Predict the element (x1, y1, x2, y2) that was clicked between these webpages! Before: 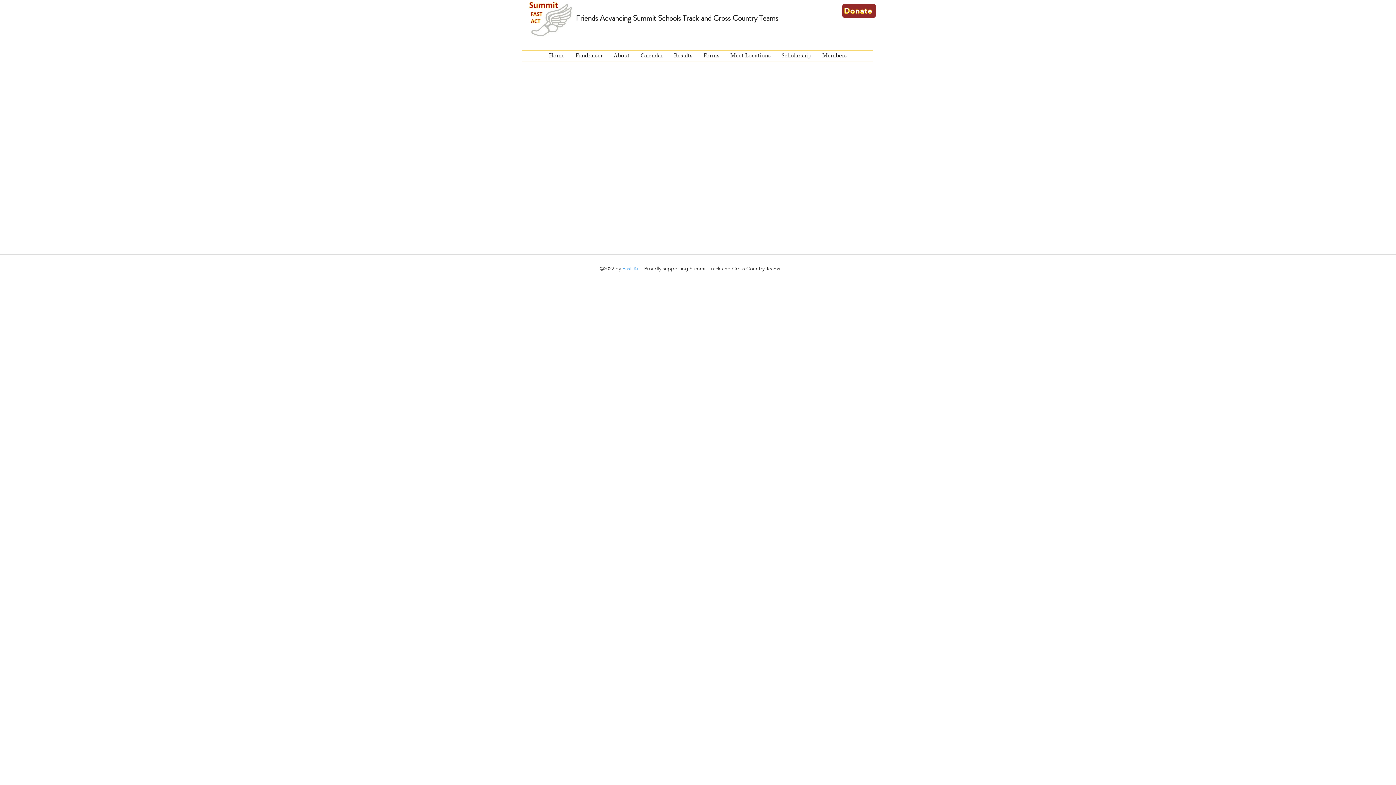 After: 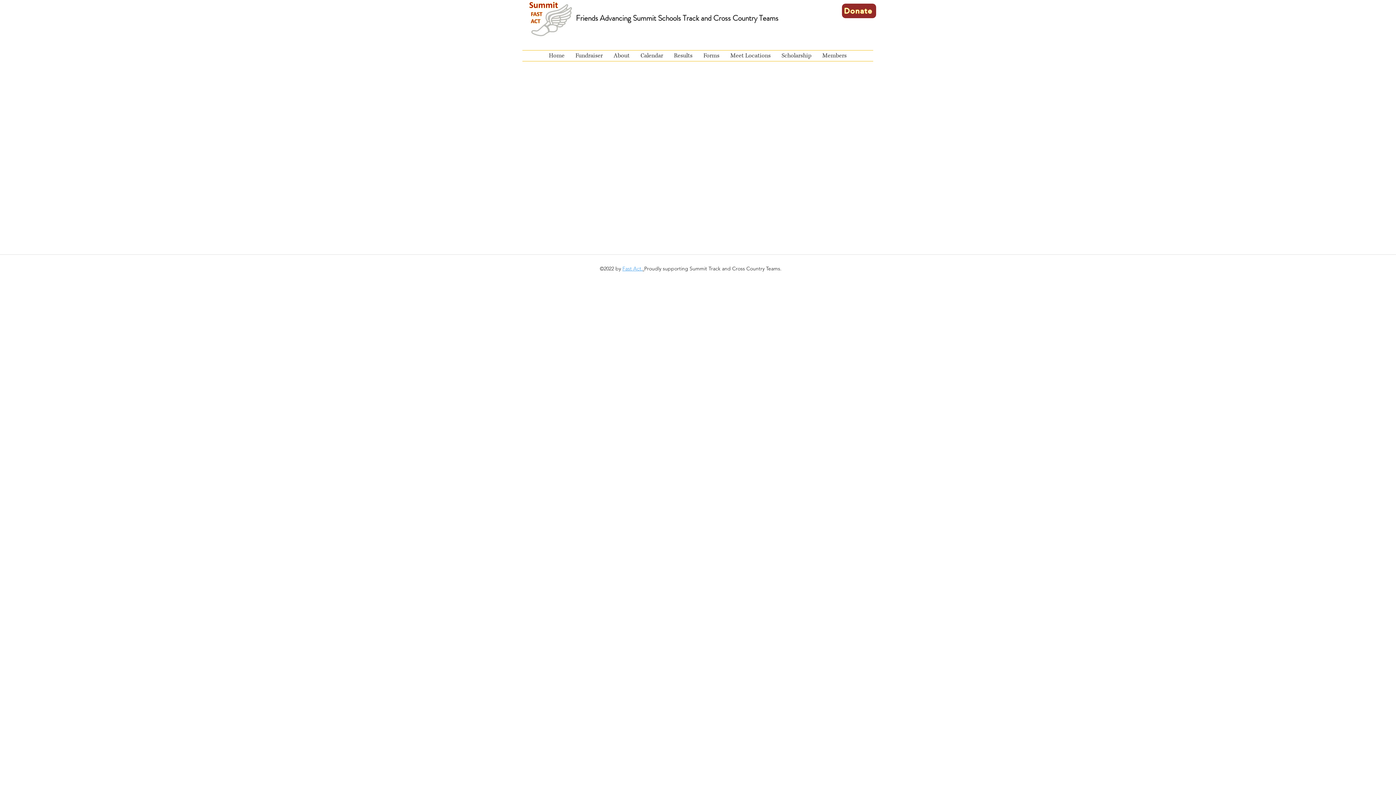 Action: label: Fast Act. bbox: (622, 265, 642, 272)